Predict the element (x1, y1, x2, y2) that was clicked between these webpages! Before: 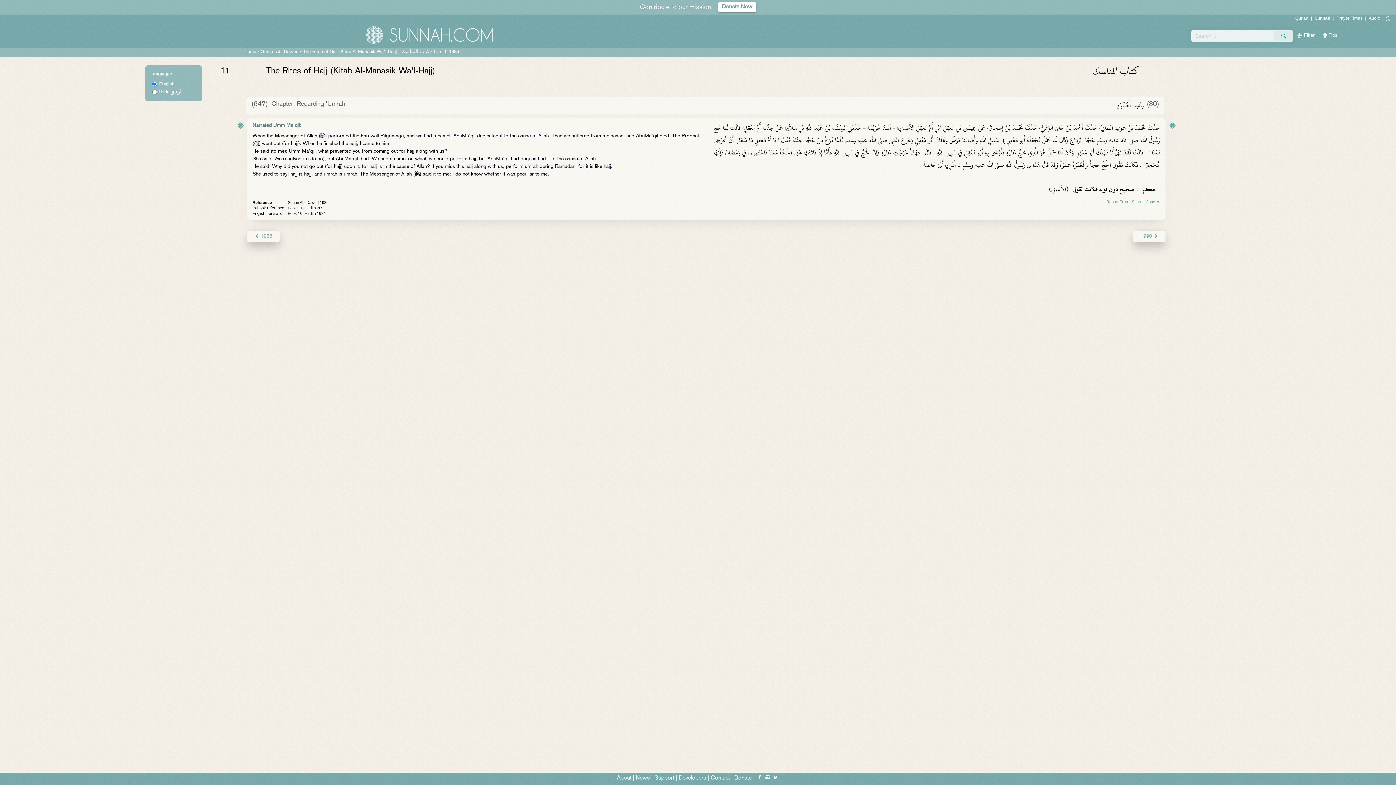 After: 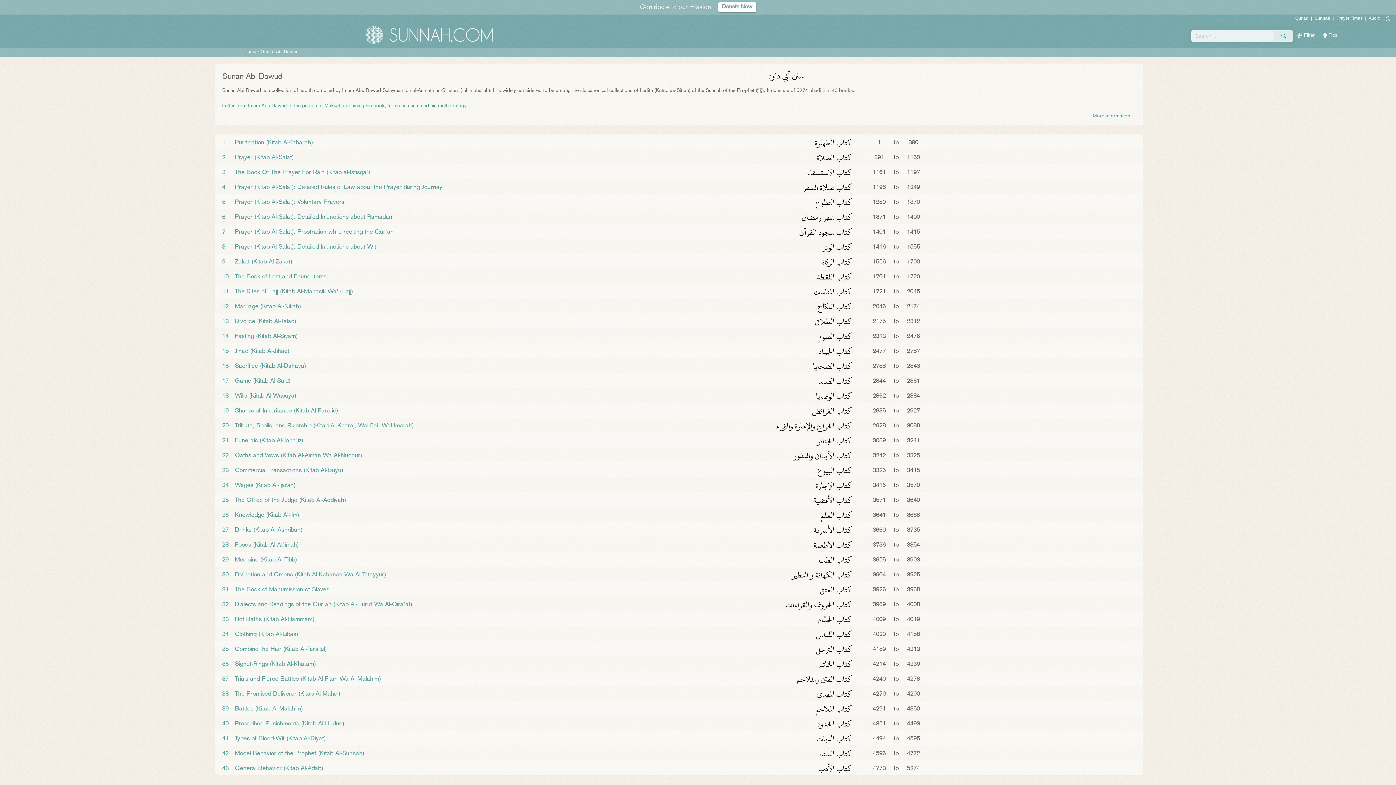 Action: label: Sunan Abi Dawud bbox: (261, 49, 298, 54)